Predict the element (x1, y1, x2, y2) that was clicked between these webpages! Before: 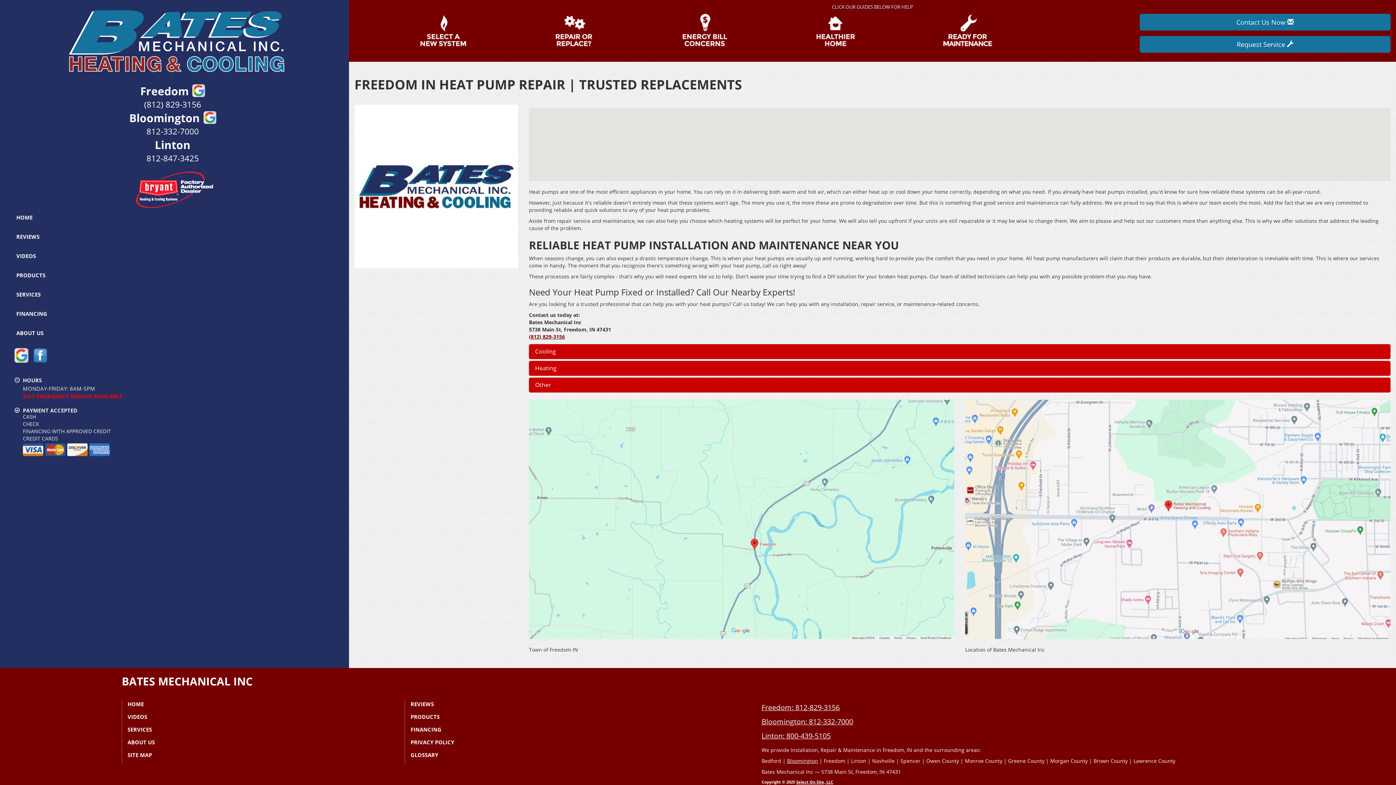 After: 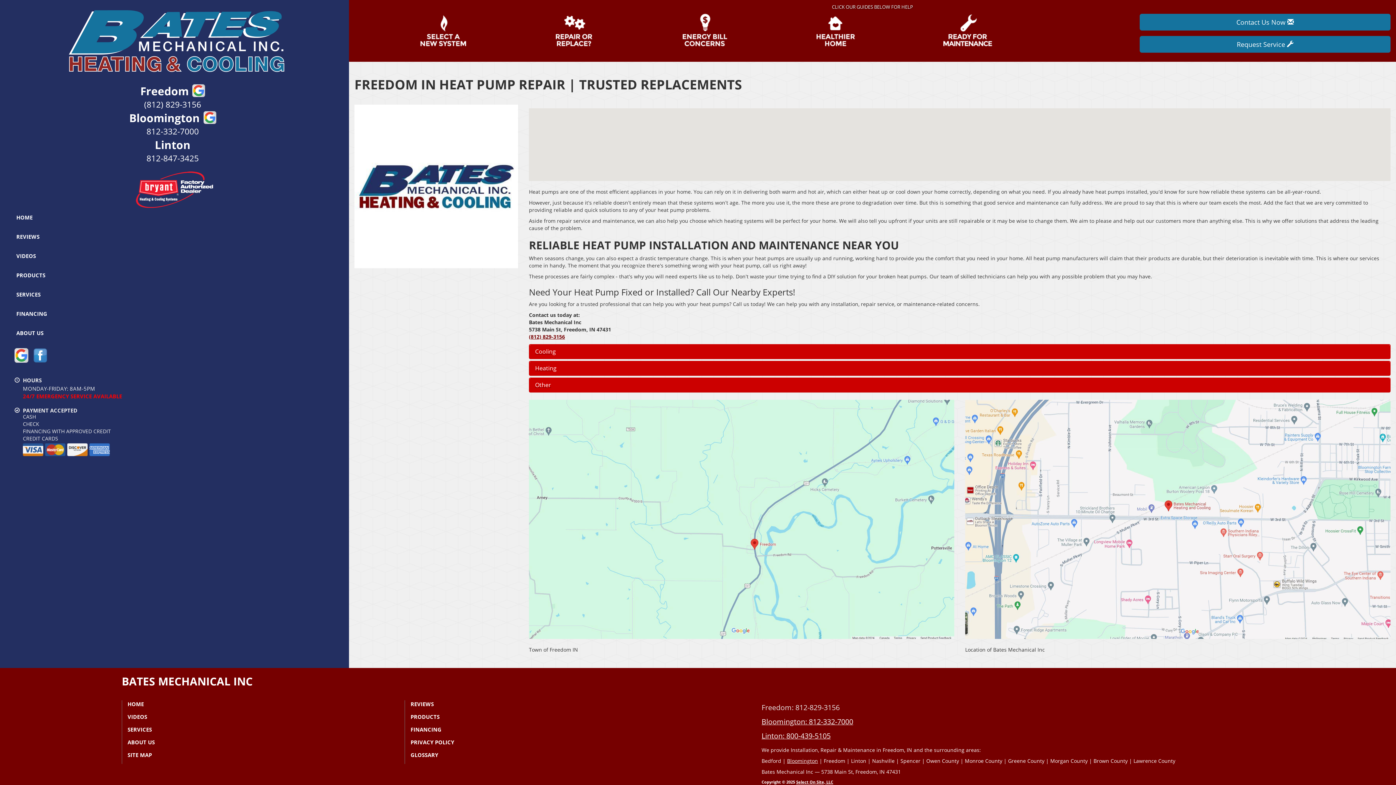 Action: label: Freedom: 812-829-3156 bbox: (761, 703, 839, 712)